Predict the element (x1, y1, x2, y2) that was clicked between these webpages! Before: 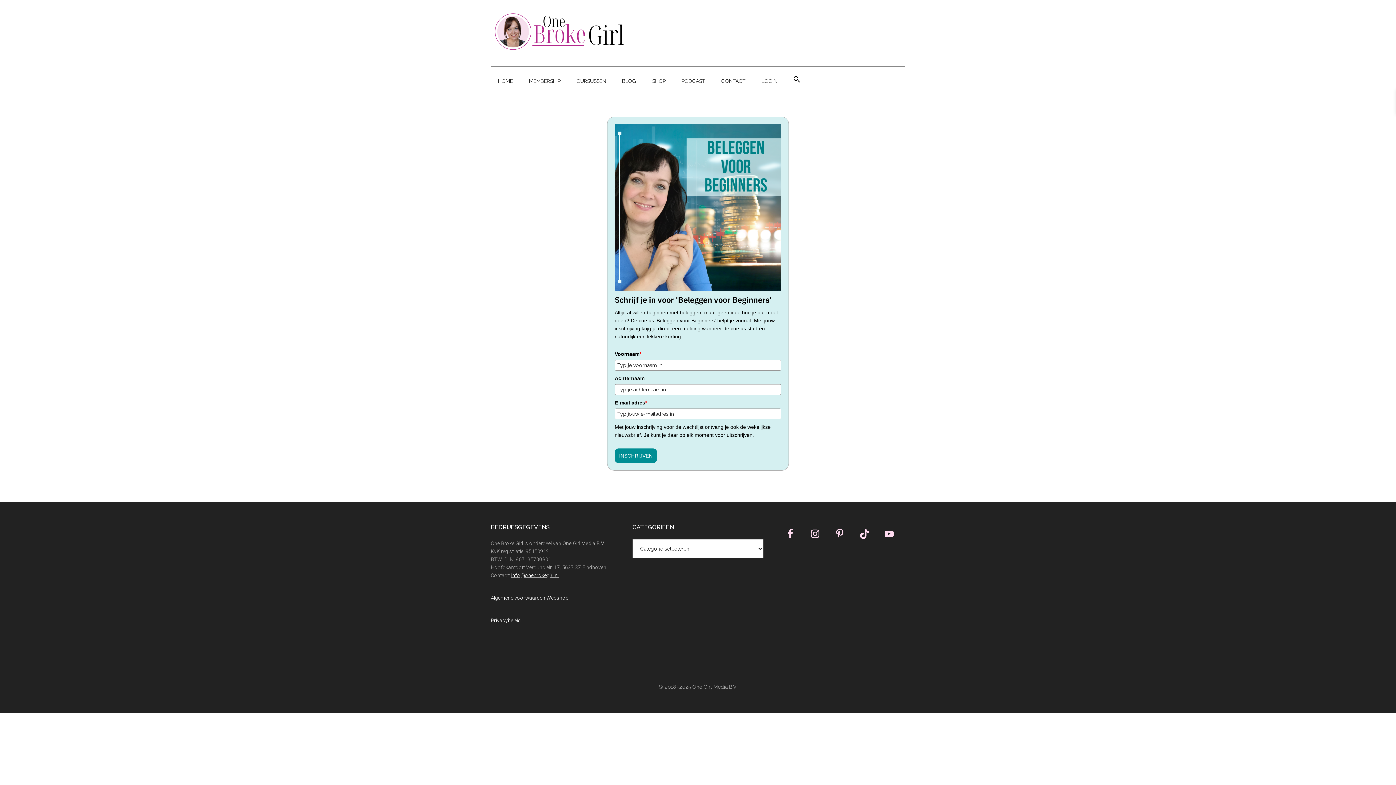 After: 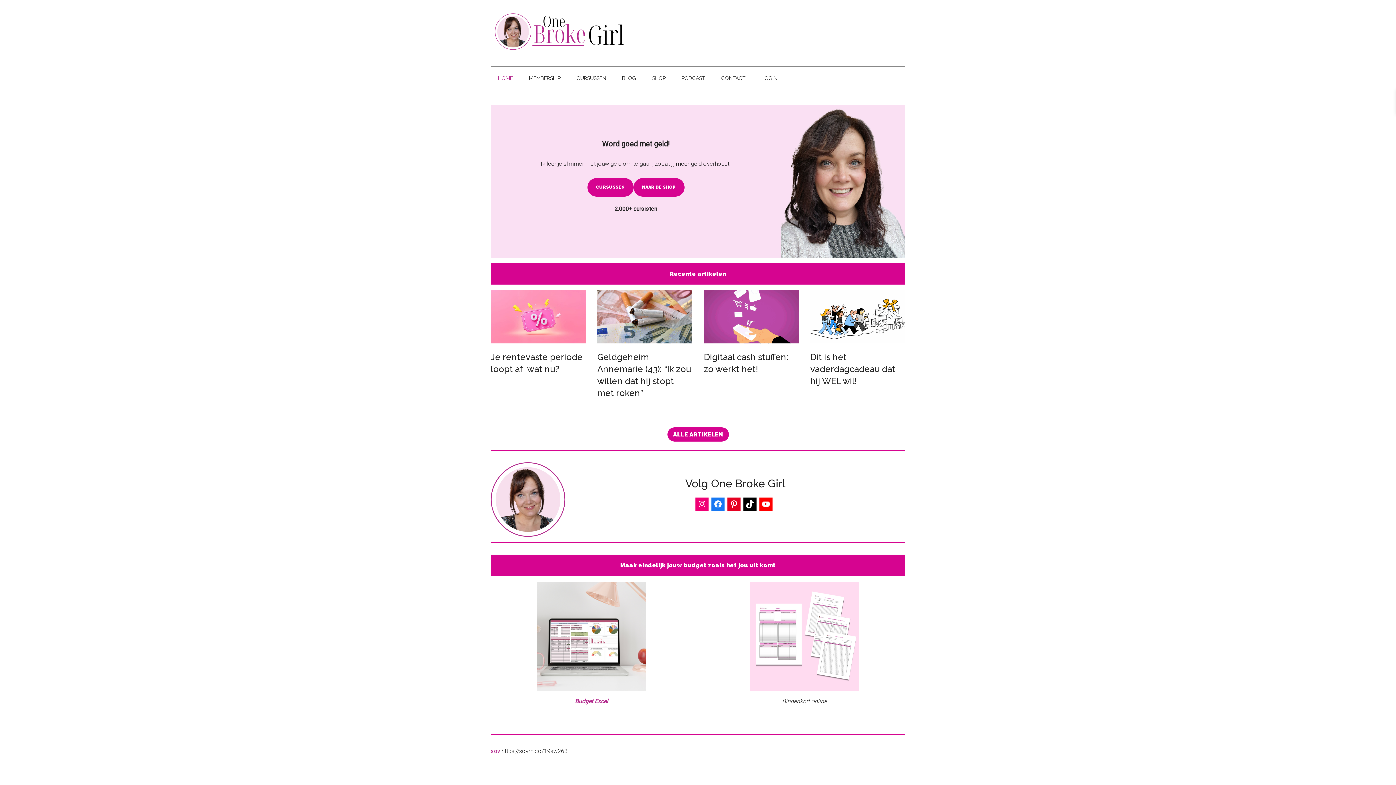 Action: bbox: (490, 69, 520, 92) label: HOME